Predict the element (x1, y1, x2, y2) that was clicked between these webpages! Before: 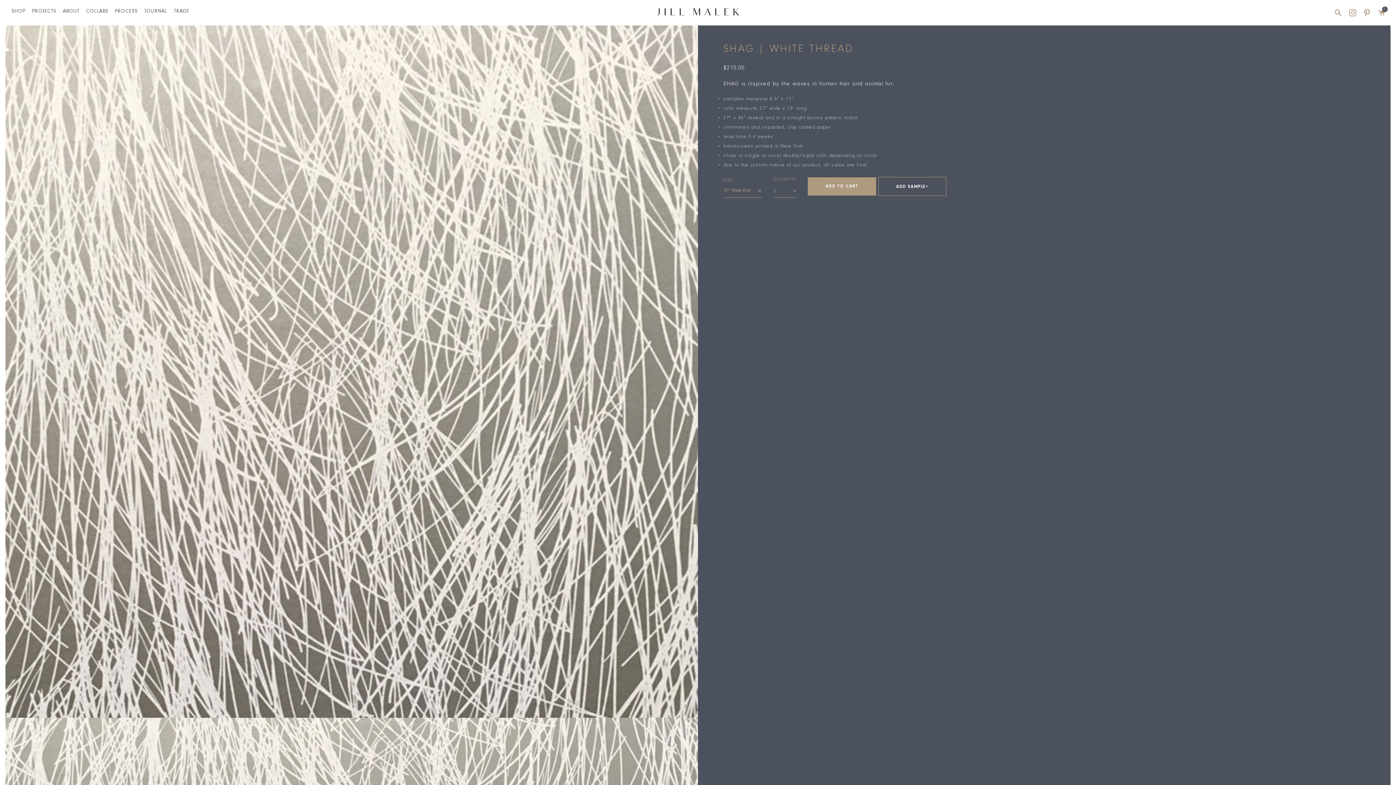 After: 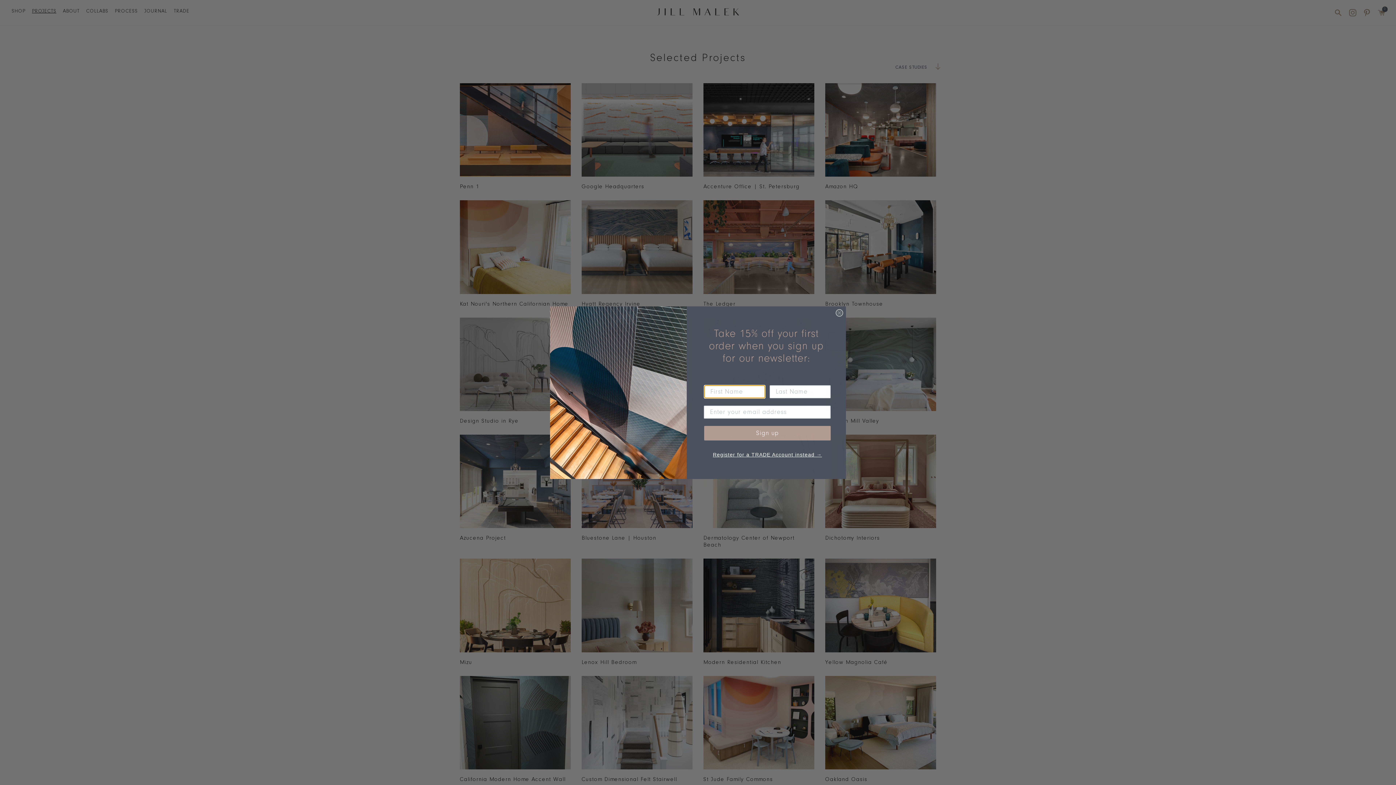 Action: label: PROJECTS bbox: (28, 0, 59, 24)